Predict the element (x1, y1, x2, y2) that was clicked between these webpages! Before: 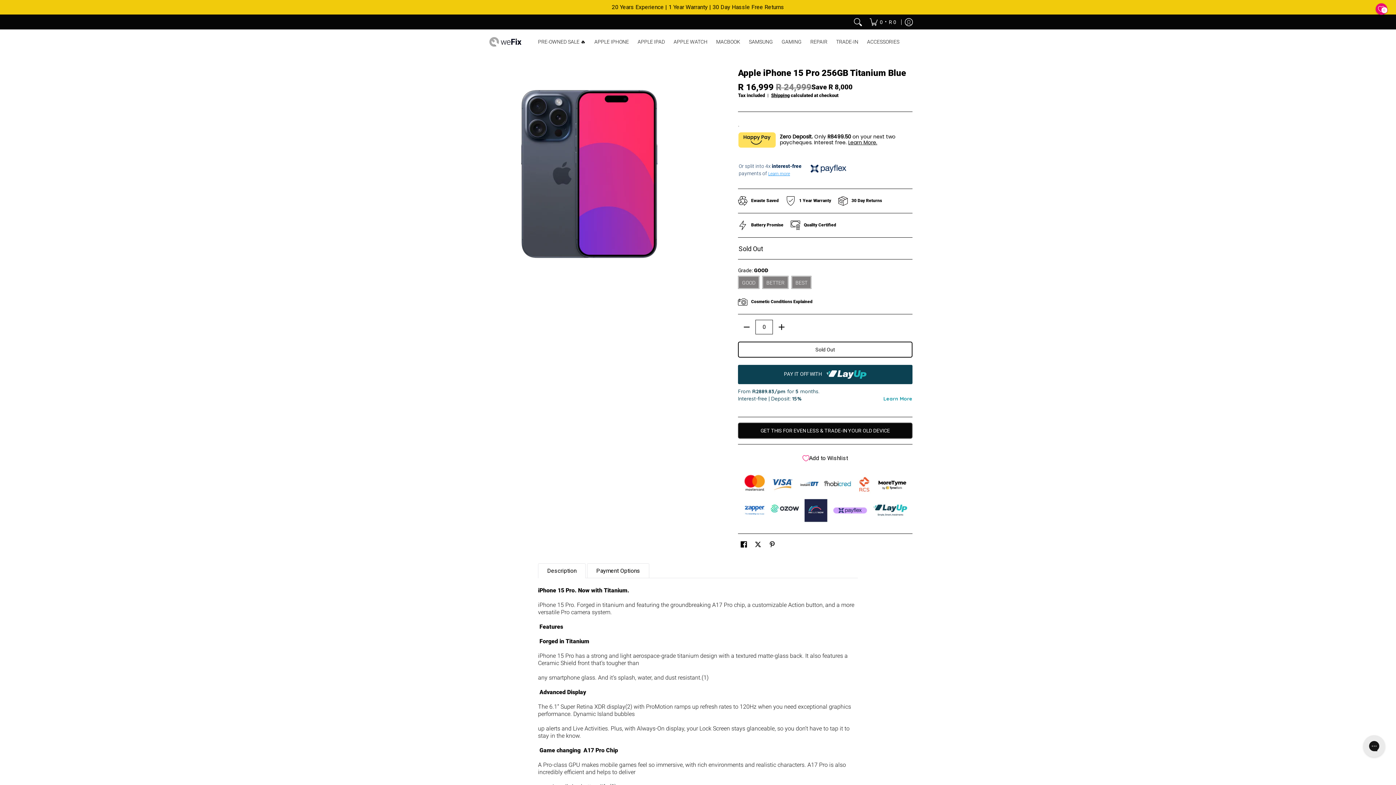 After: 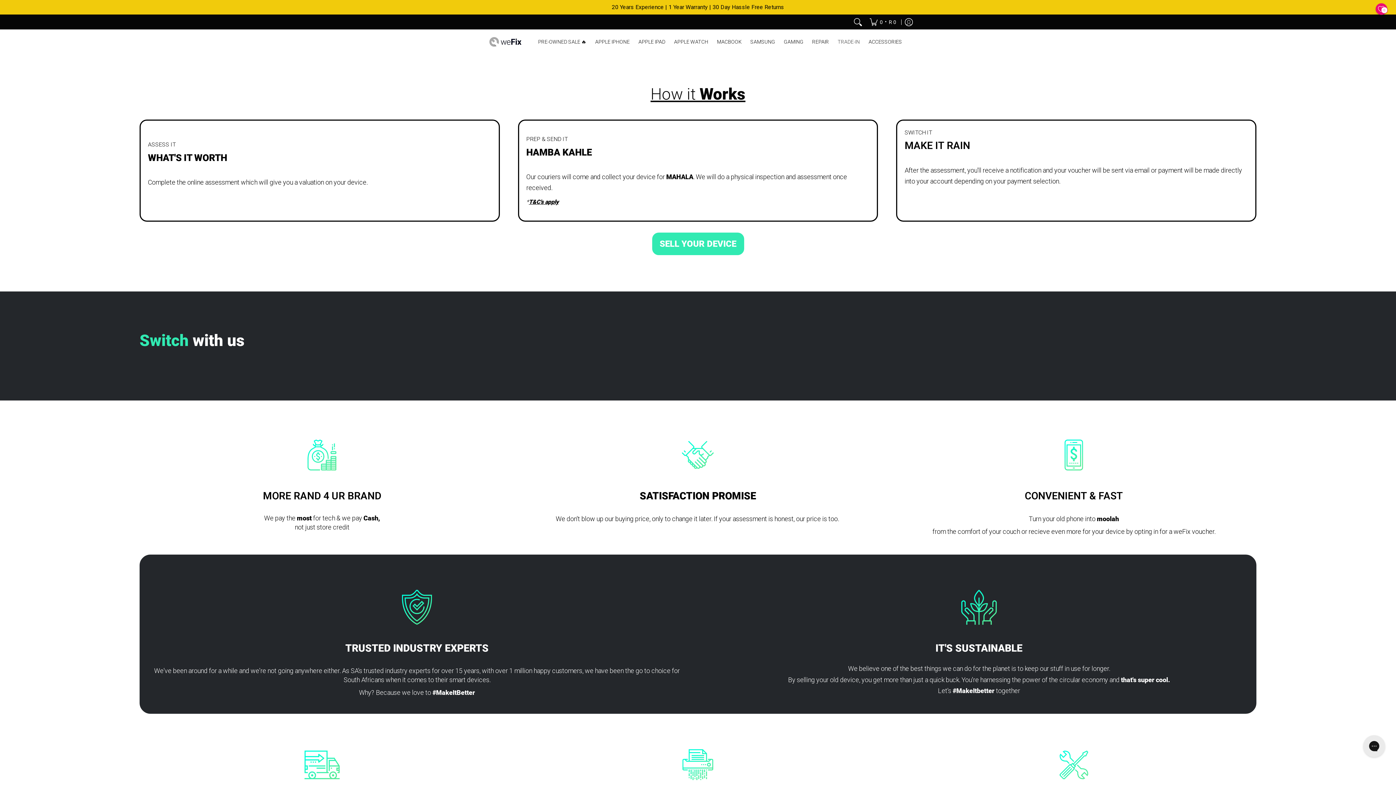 Action: label: TRADE-IN bbox: (832, 29, 862, 54)